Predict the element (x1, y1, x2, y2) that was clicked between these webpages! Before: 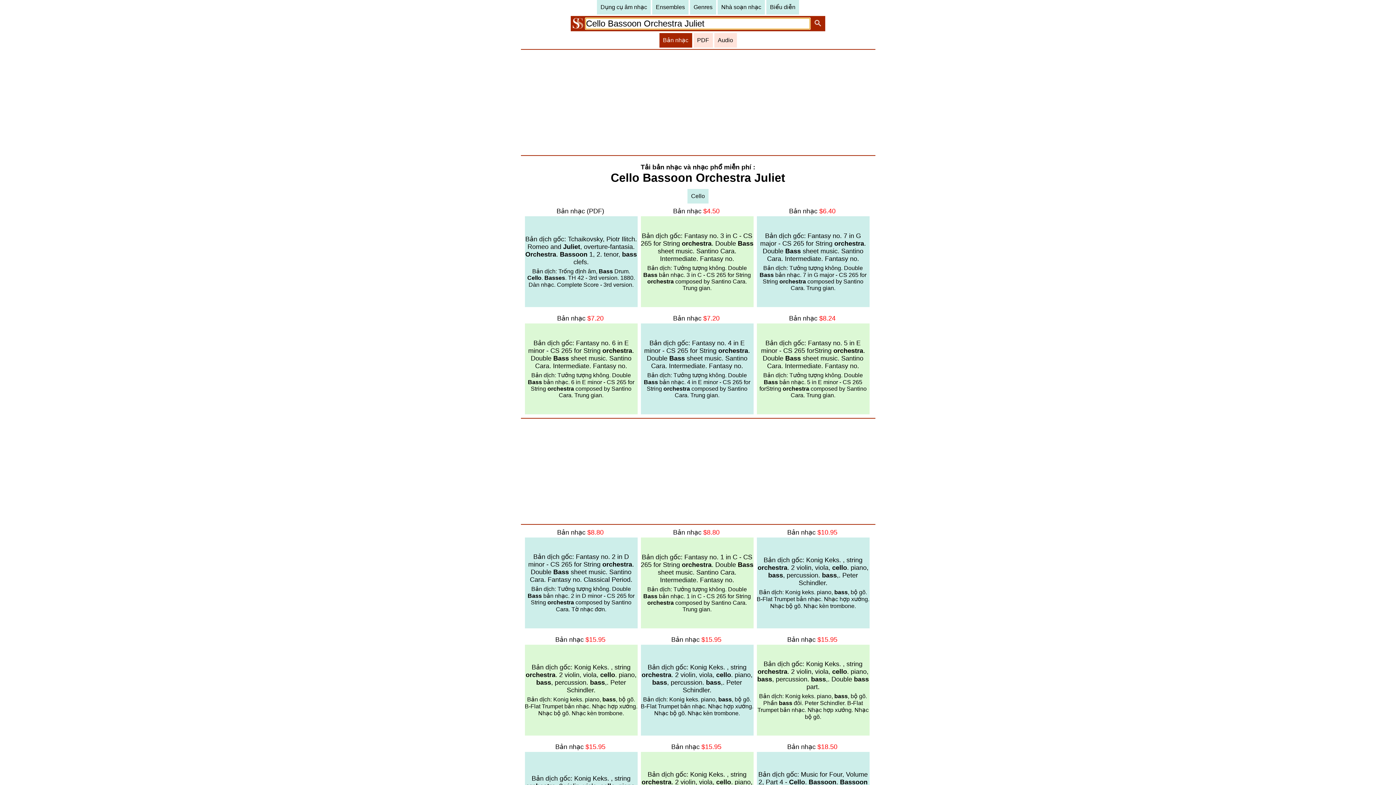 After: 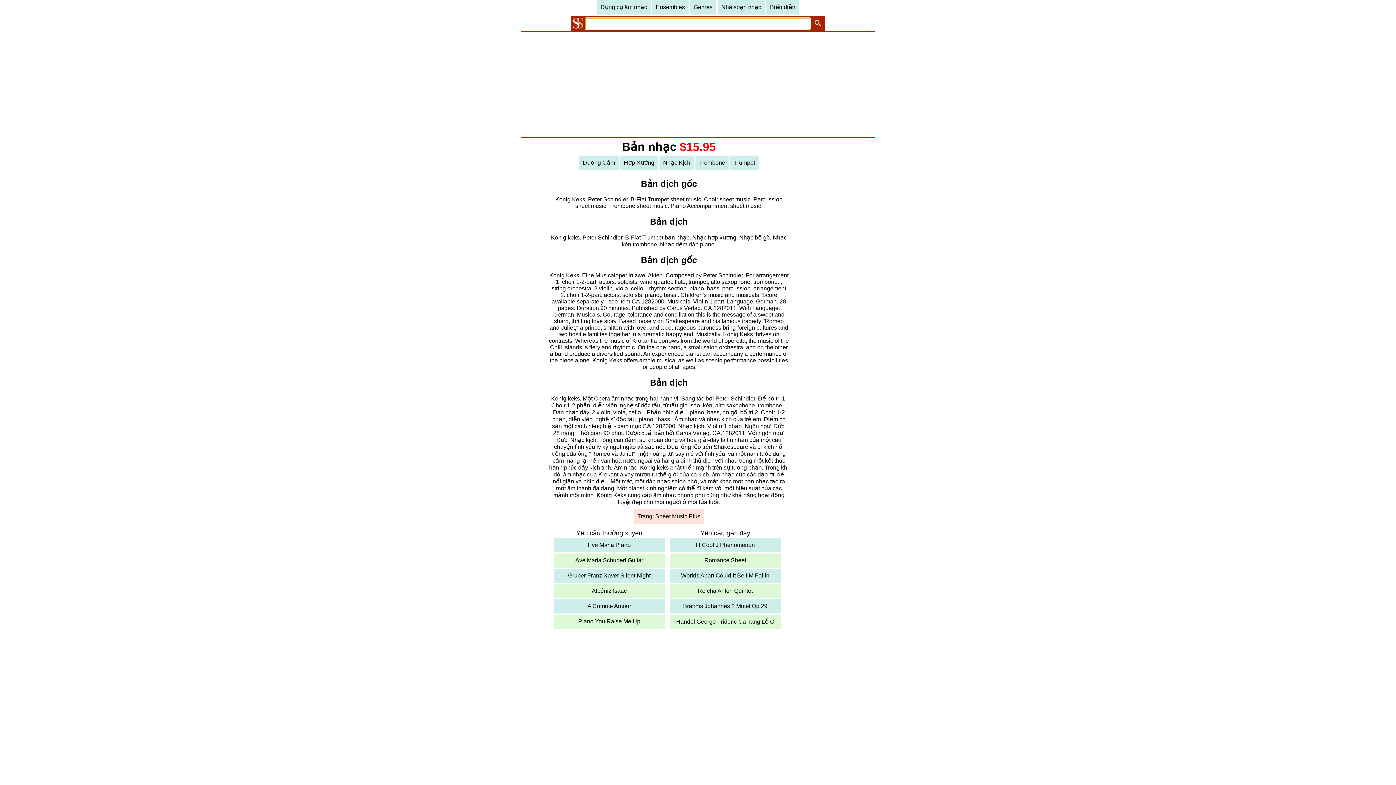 Action: bbox: (640, 645, 753, 736) label: Bản dịch gốc: Konig Keks. , string orchestra. 2 violin, viola, cello. piano, bass, percussion. bass,. Peter Schindler.


Bản dịch: Konig keks. piano, bass, bộ gõ. B-Flat Trumpet bản nhạc. Nhạc hợp xướng. Nhạc bộ gõ. Nhạc kèn trombone.